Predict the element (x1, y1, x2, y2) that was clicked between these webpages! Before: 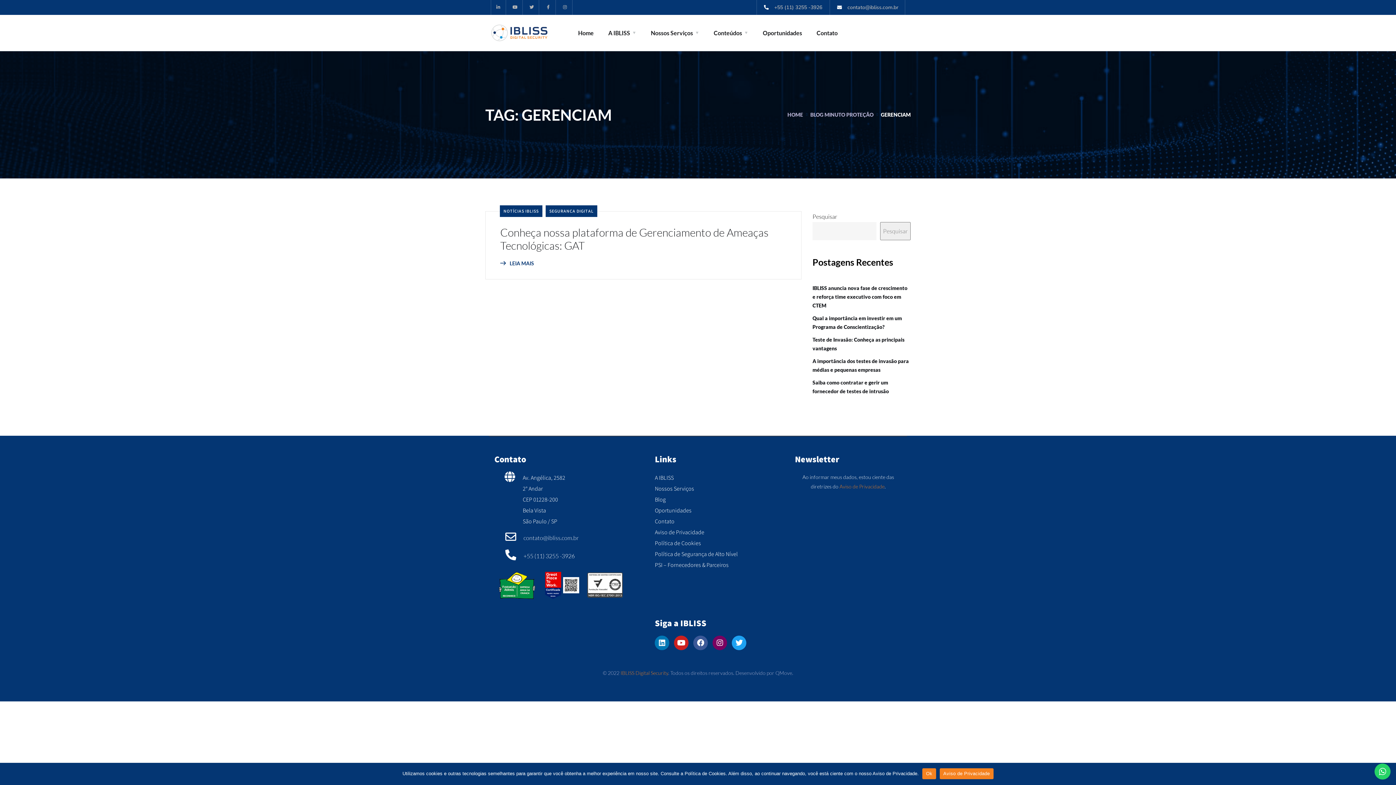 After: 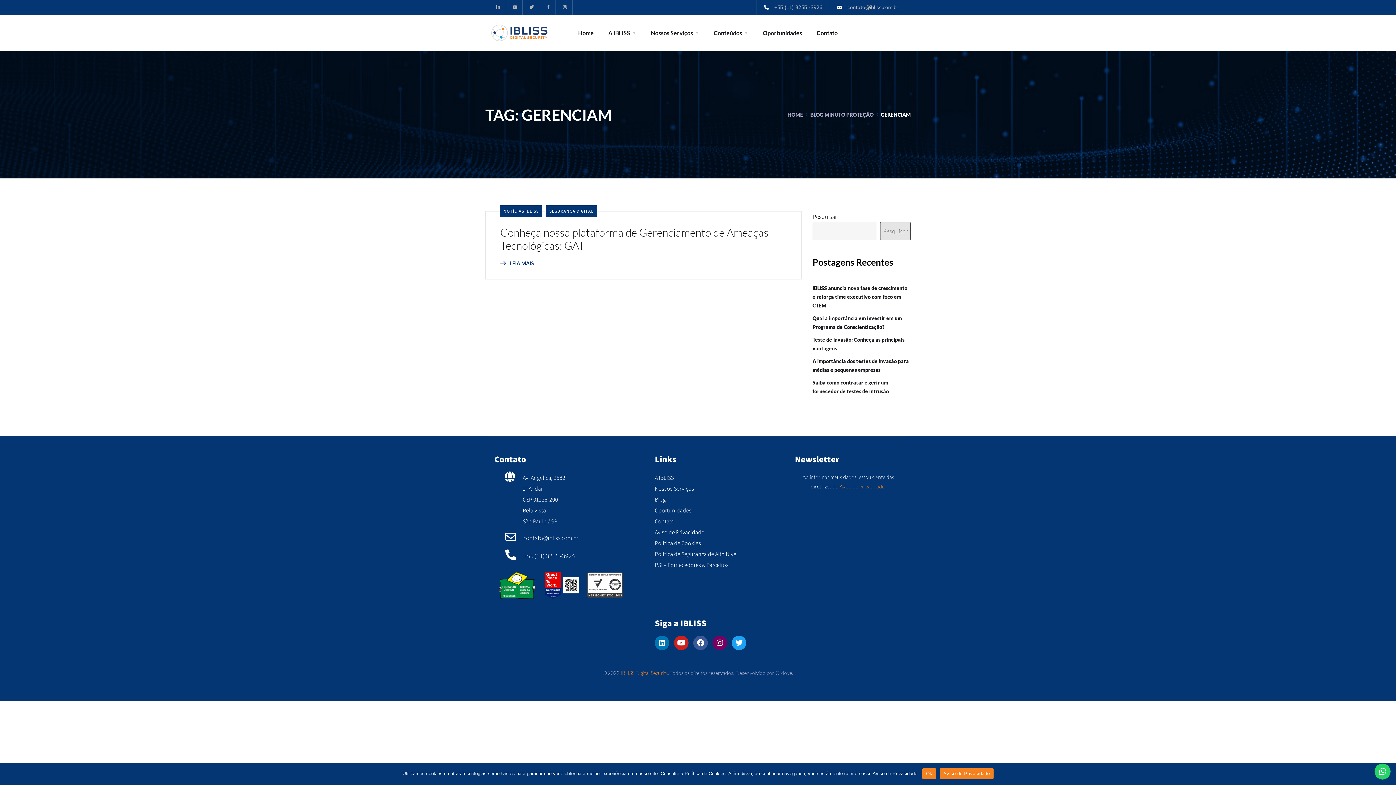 Action: label: Pesquisar bbox: (880, 222, 910, 240)